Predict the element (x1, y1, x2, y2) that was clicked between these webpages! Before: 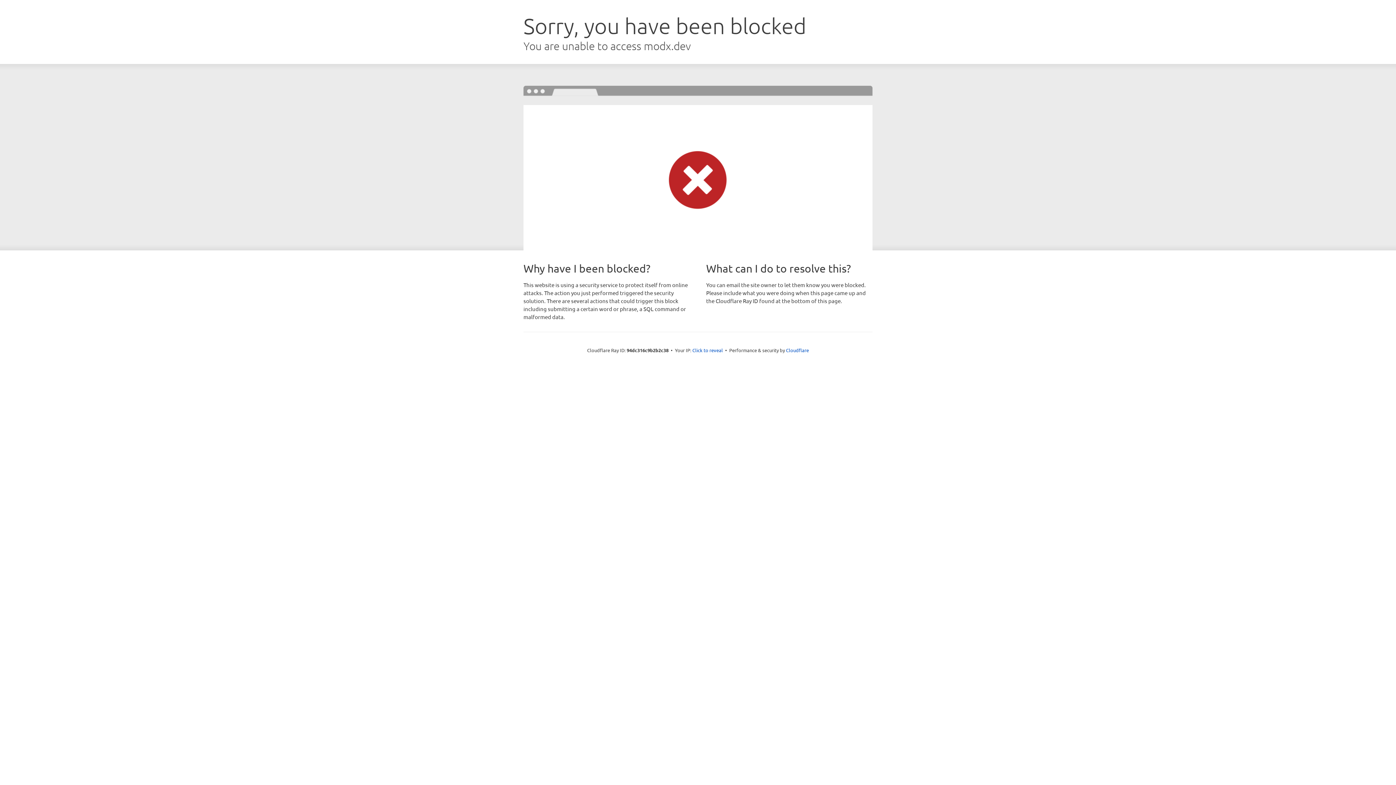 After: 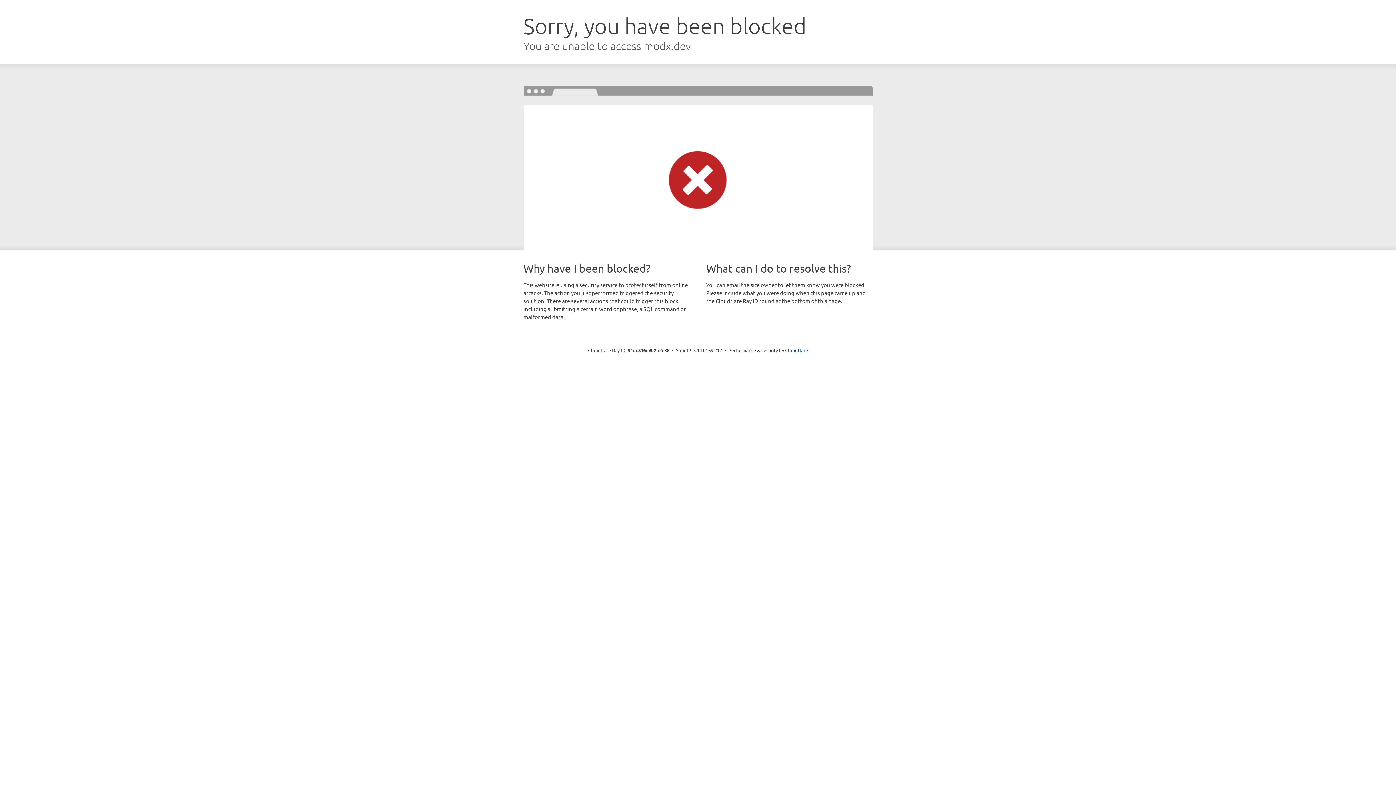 Action: bbox: (692, 346, 723, 353) label: Click to reveal